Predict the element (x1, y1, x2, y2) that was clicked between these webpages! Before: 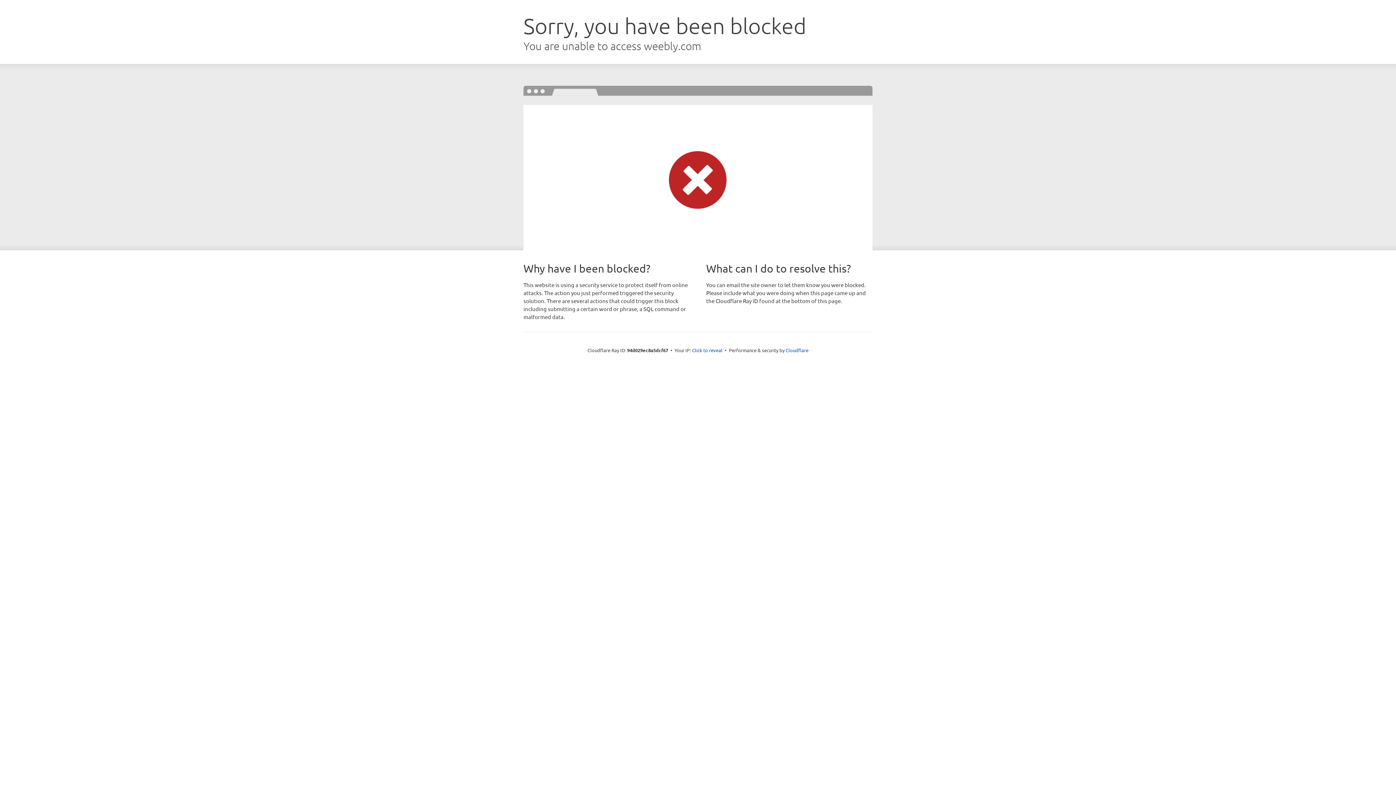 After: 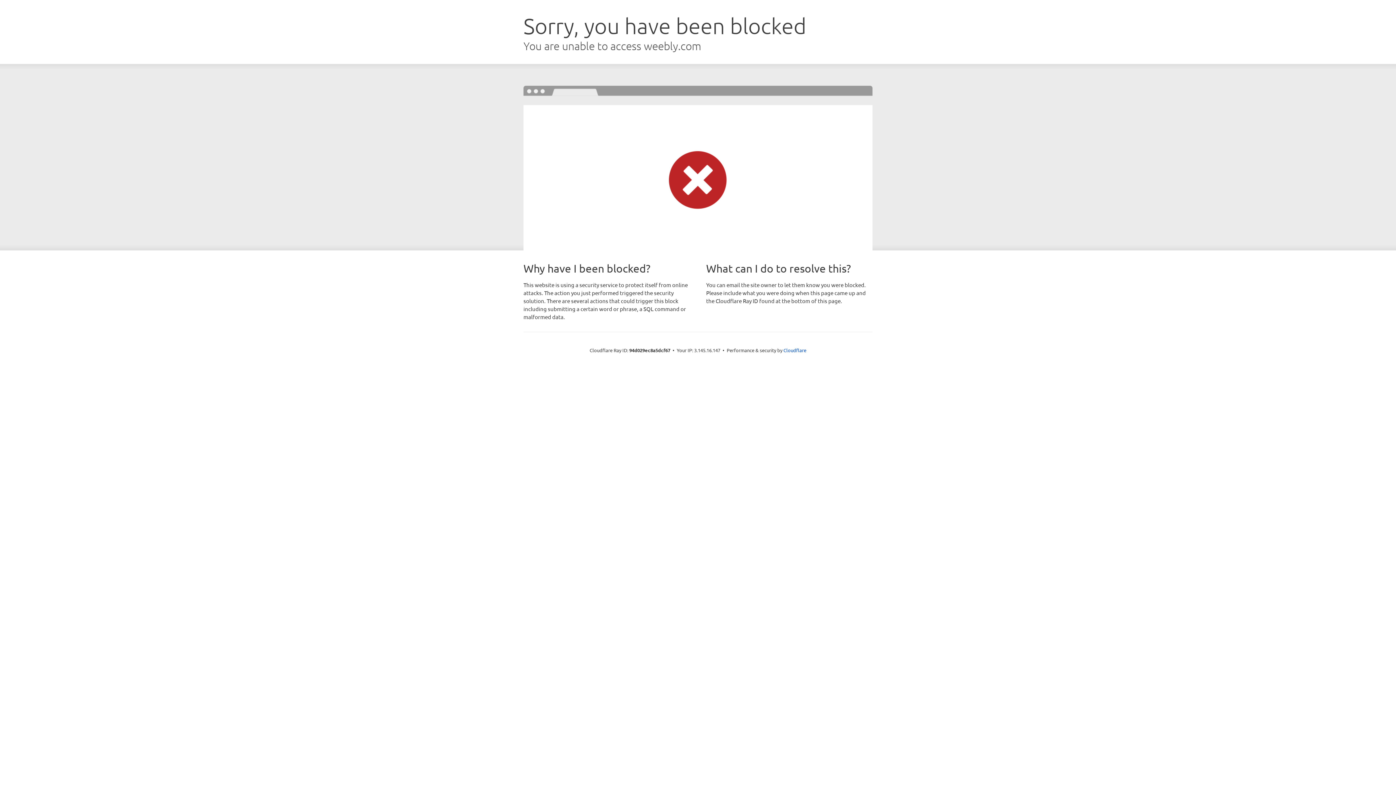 Action: bbox: (692, 346, 722, 353) label: Click to reveal